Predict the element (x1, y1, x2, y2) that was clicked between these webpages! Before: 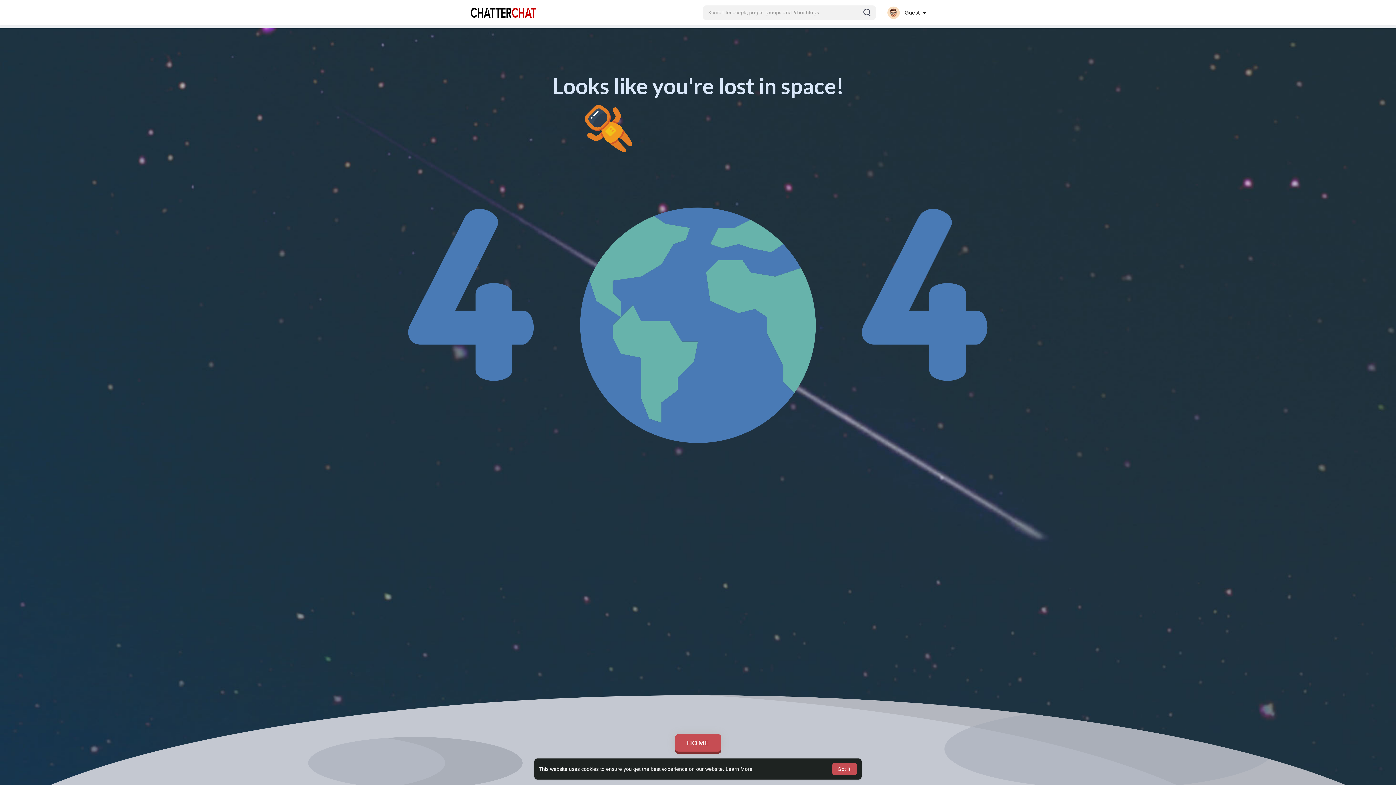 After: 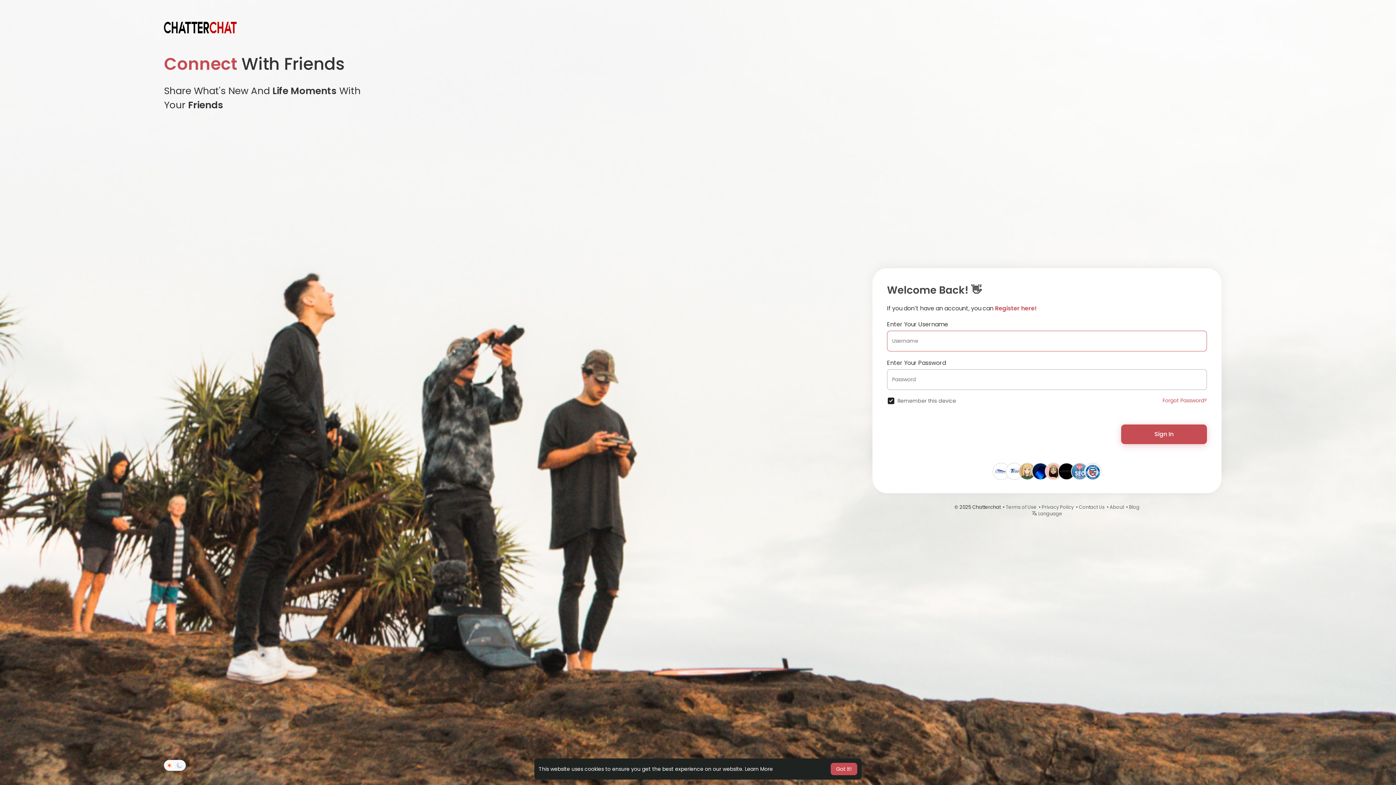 Action: bbox: (470, 7, 536, 17)